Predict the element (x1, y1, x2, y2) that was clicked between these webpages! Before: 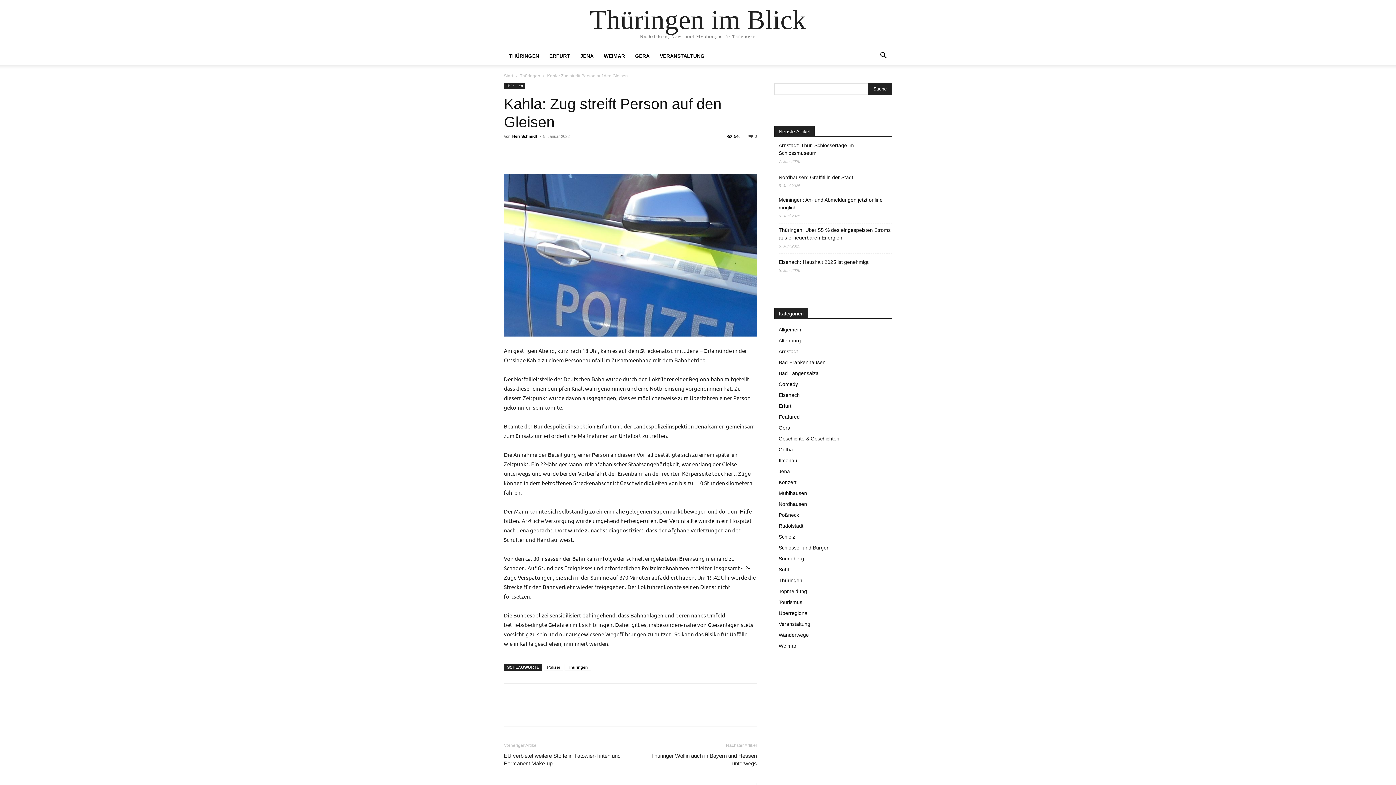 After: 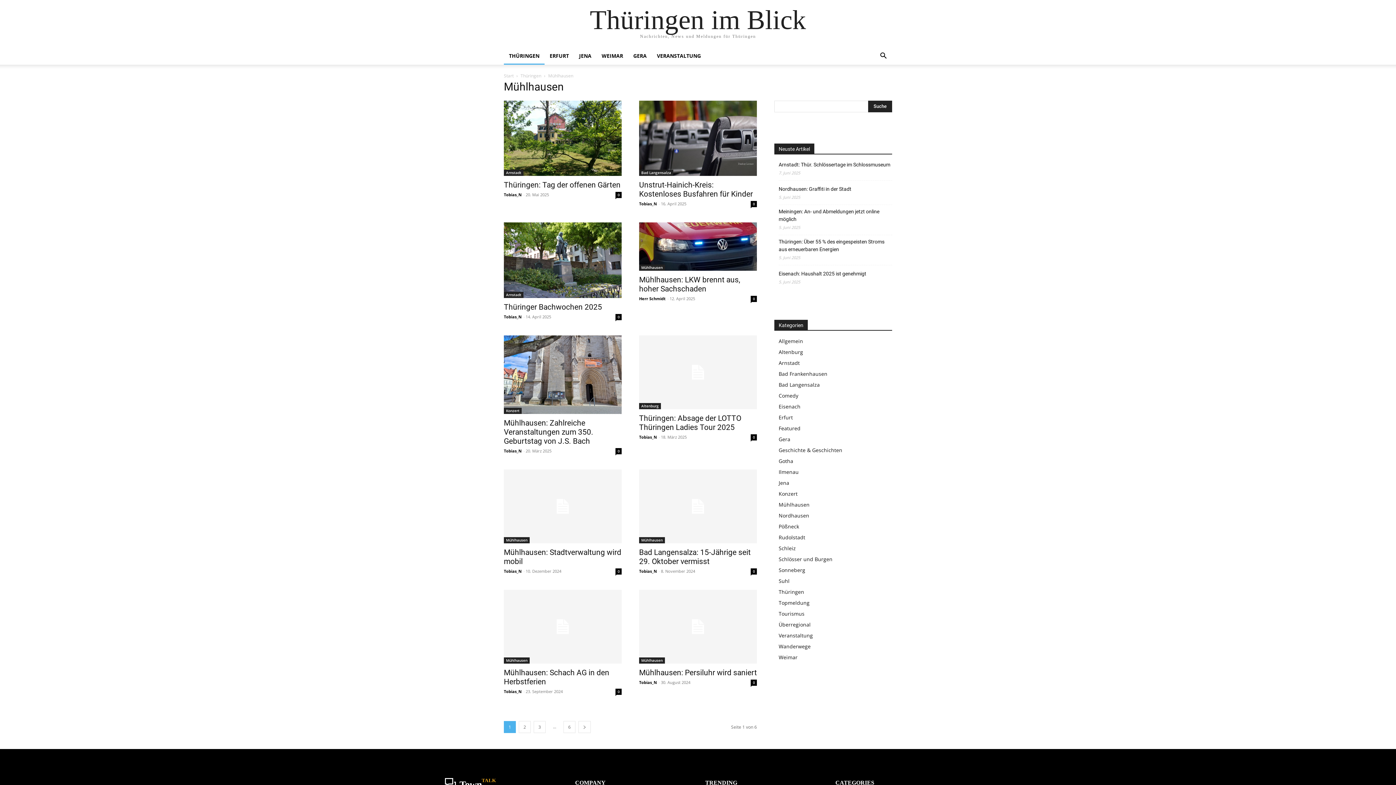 Action: bbox: (778, 490, 807, 496) label: Mühlhausen